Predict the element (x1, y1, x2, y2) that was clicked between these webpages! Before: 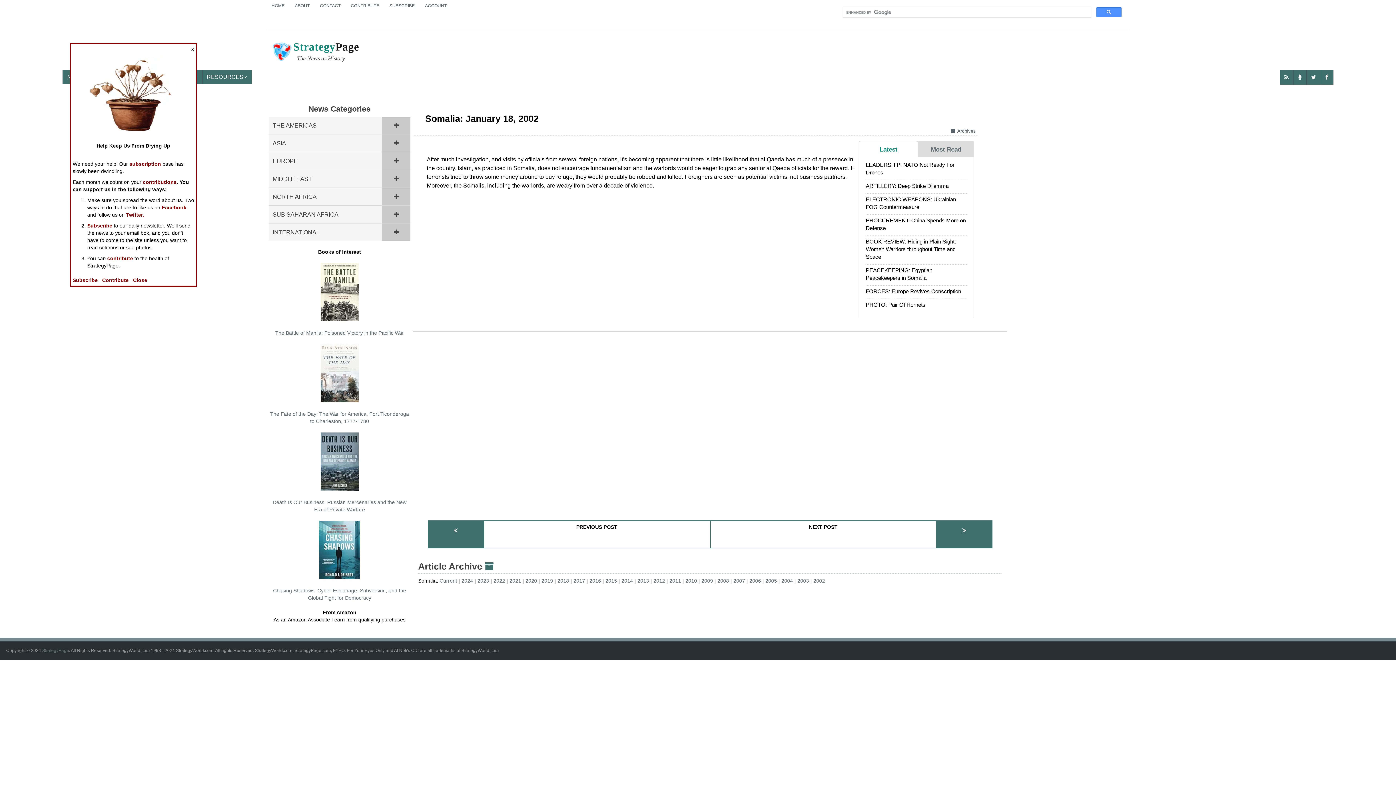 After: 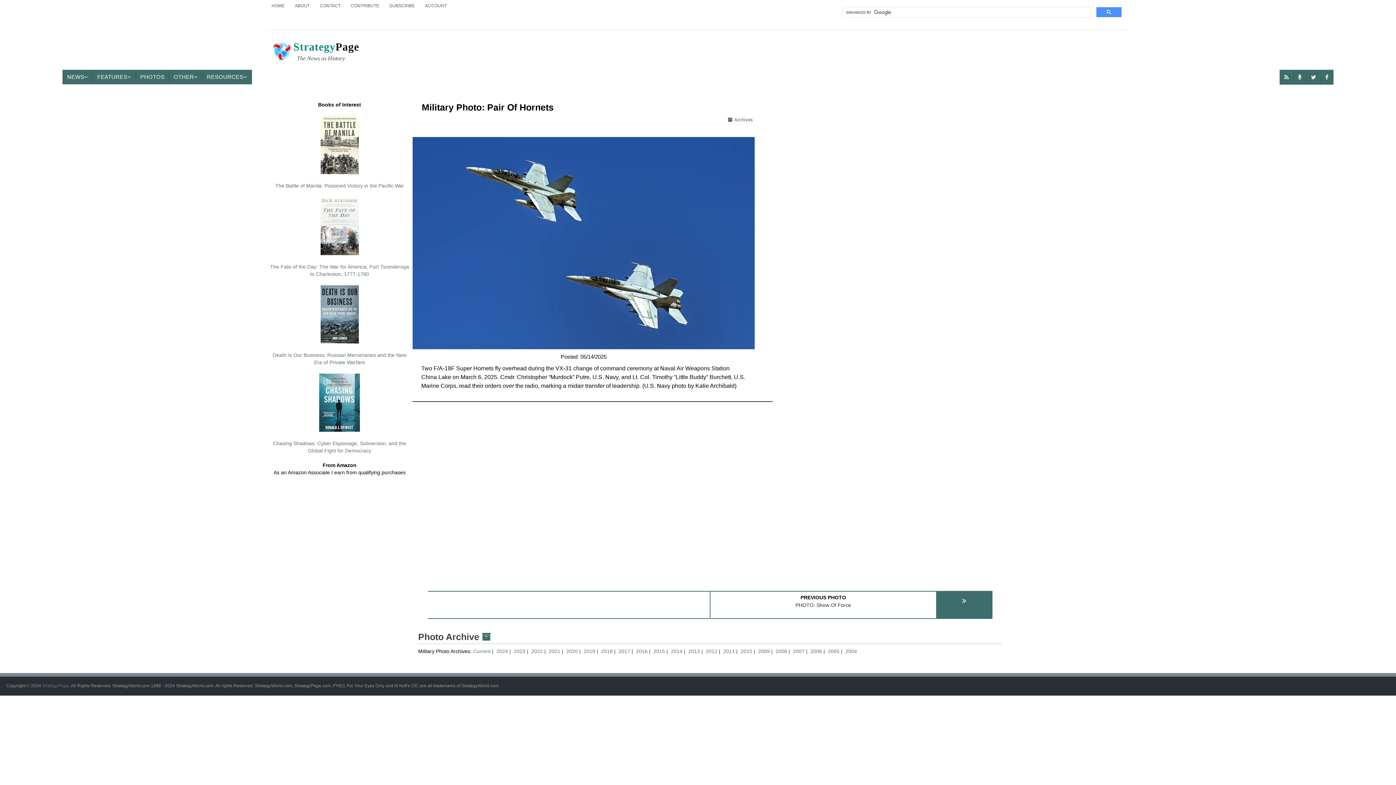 Action: label: PHOTO: Pair Of Hornets bbox: (866, 301, 925, 308)